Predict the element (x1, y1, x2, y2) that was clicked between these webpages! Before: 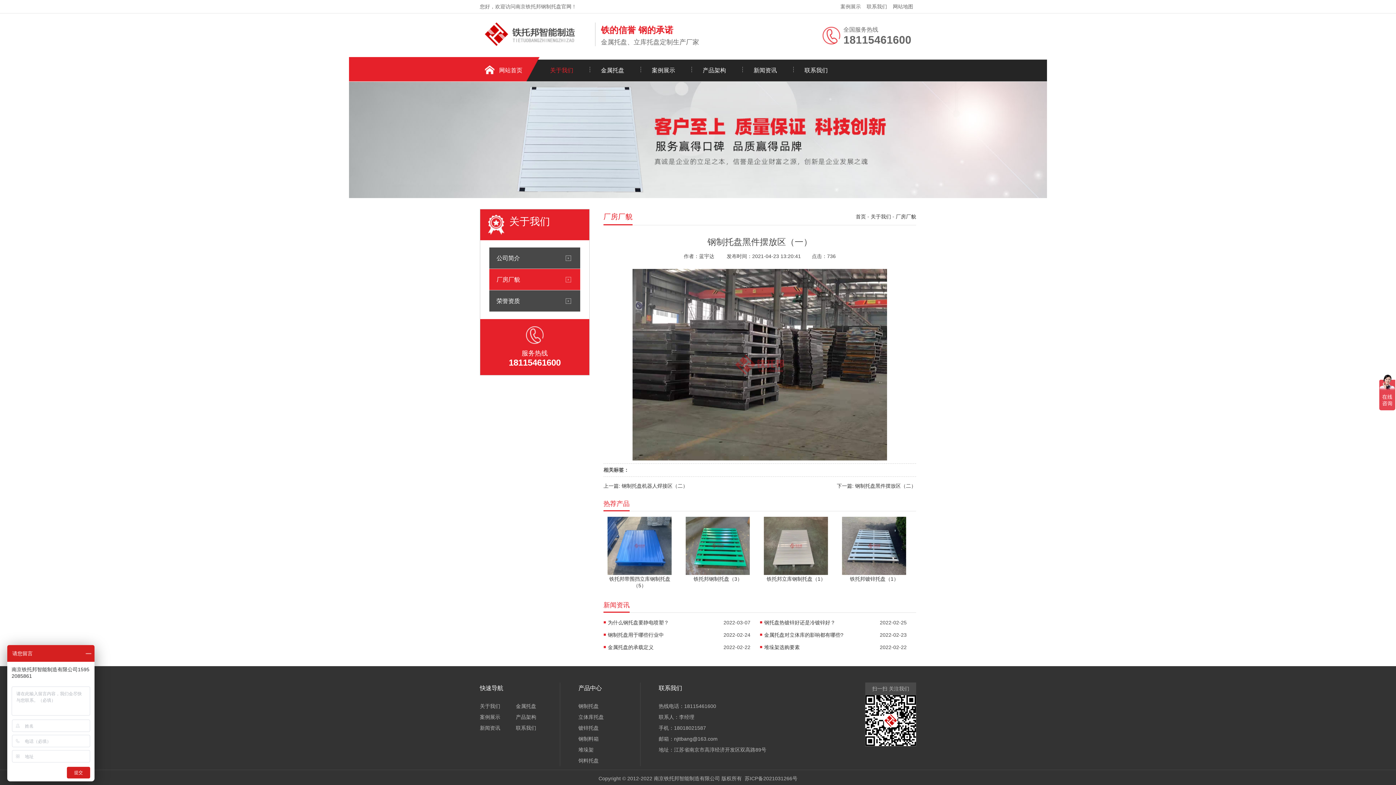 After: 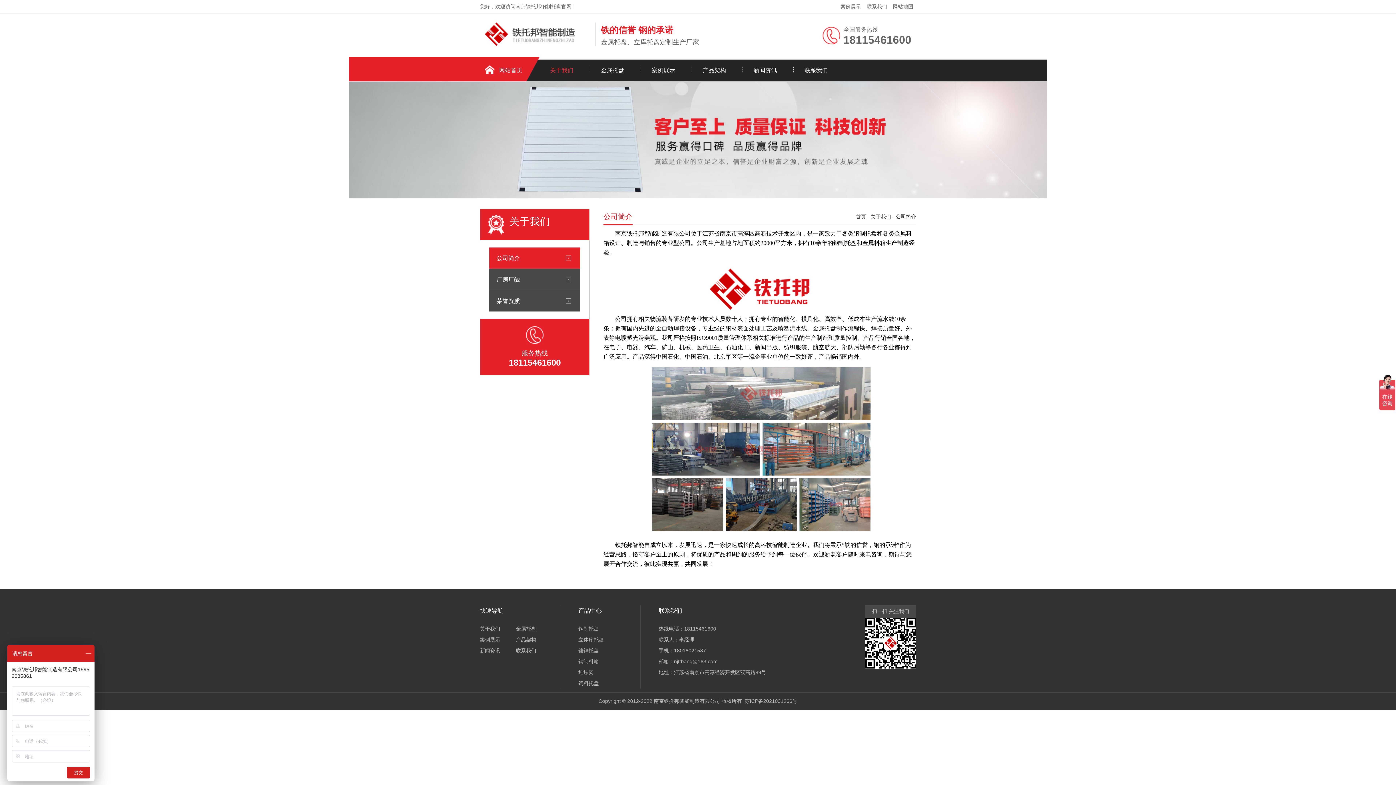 Action: label: 公司简介 bbox: (489, 247, 580, 269)